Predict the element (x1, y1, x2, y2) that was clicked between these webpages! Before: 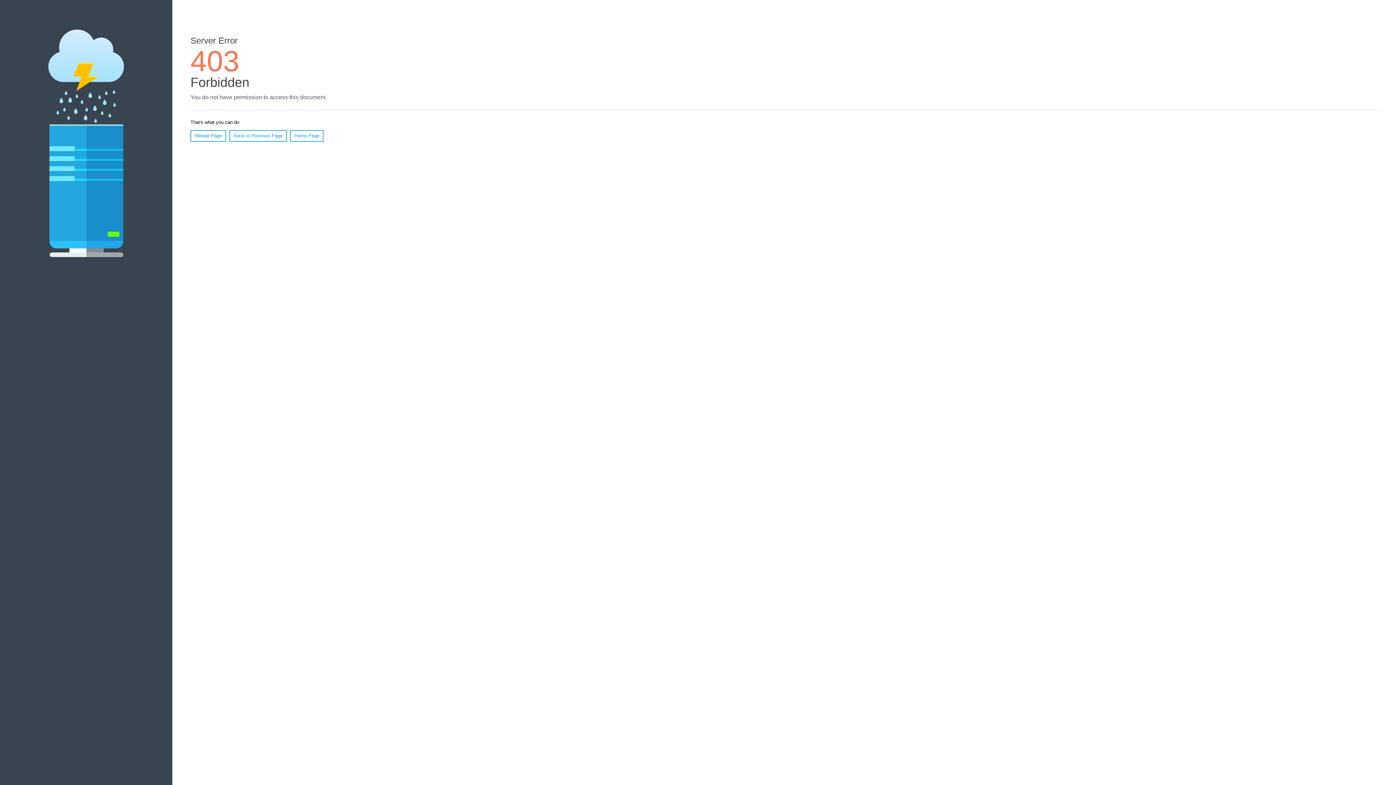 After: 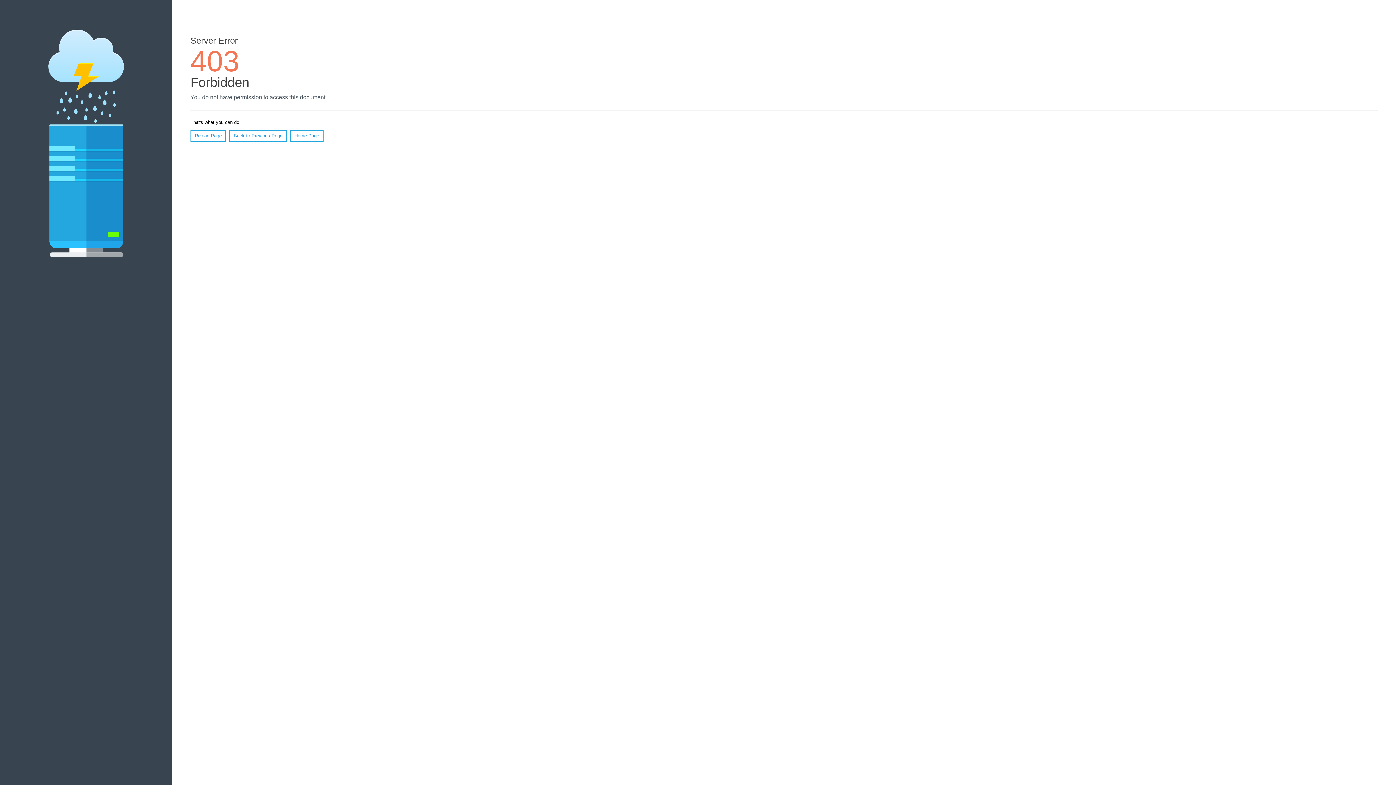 Action: bbox: (290, 130, 323, 141) label: Home Page